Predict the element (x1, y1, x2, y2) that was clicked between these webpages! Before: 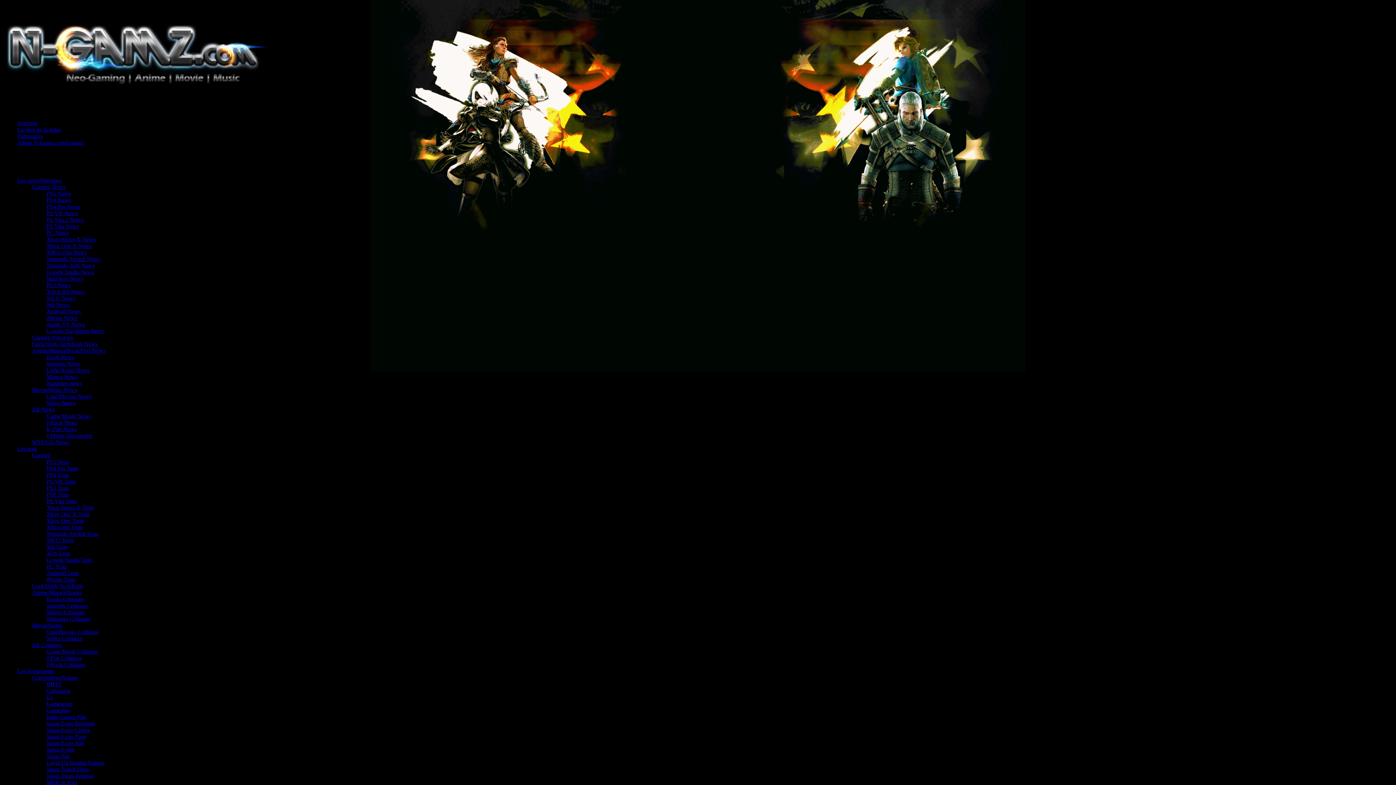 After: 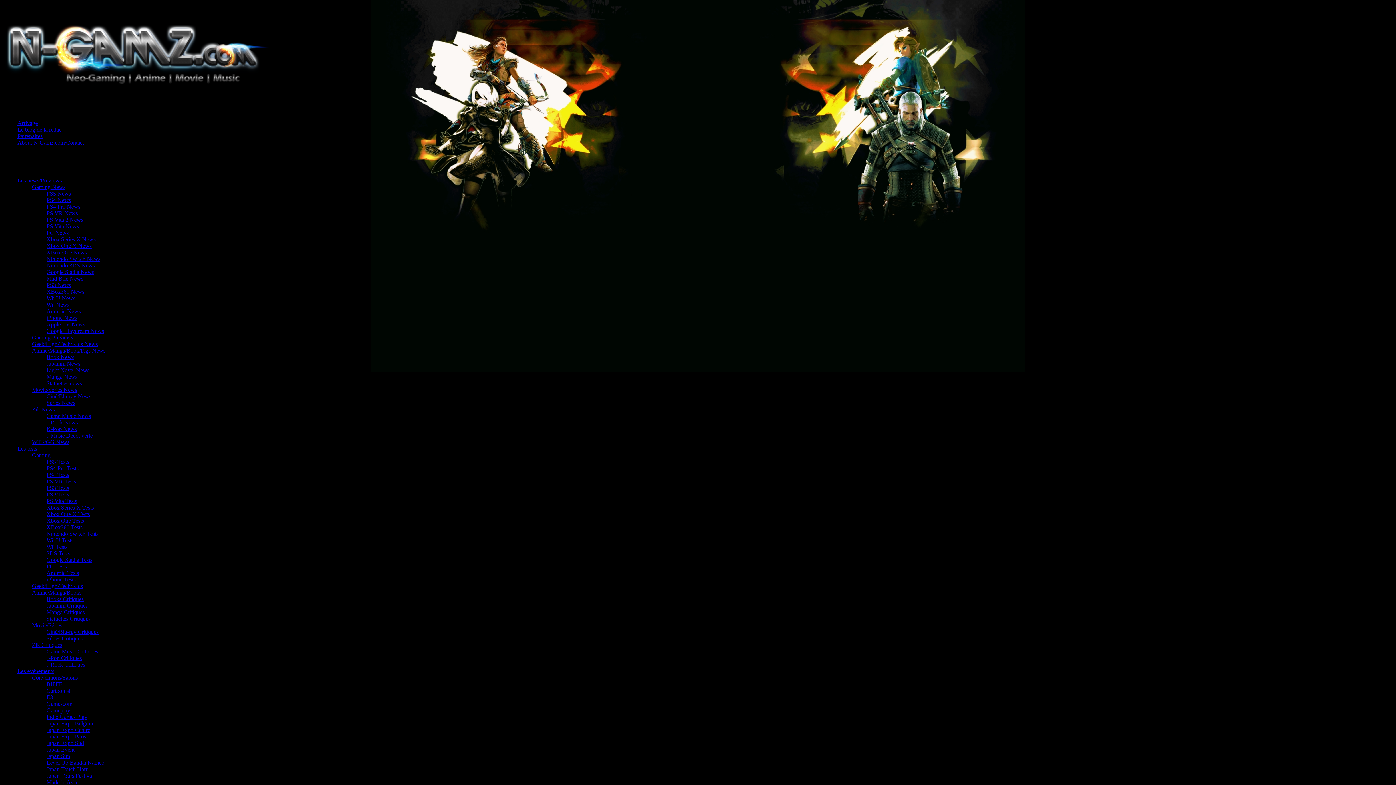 Action: label: Geek/High-Tech/Kids bbox: (32, 583, 82, 589)